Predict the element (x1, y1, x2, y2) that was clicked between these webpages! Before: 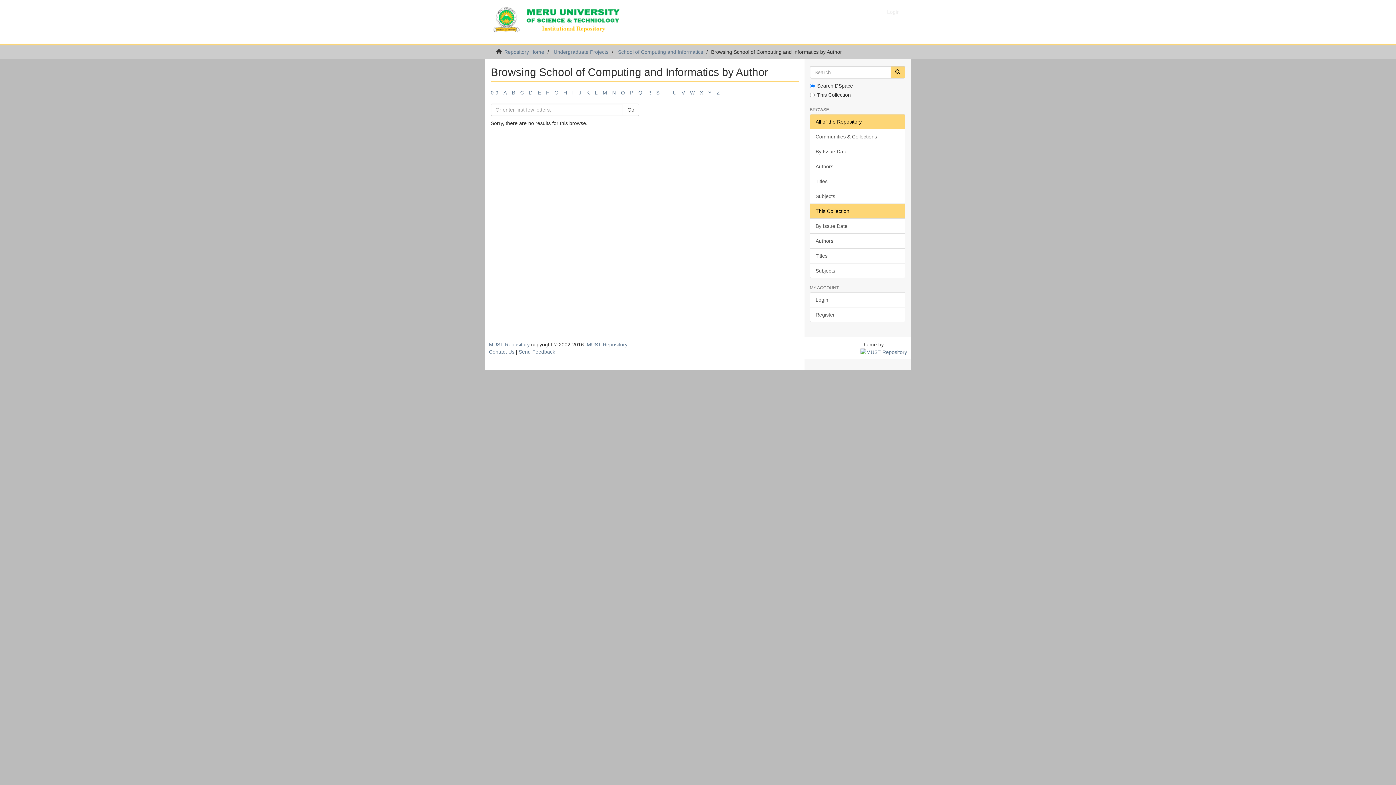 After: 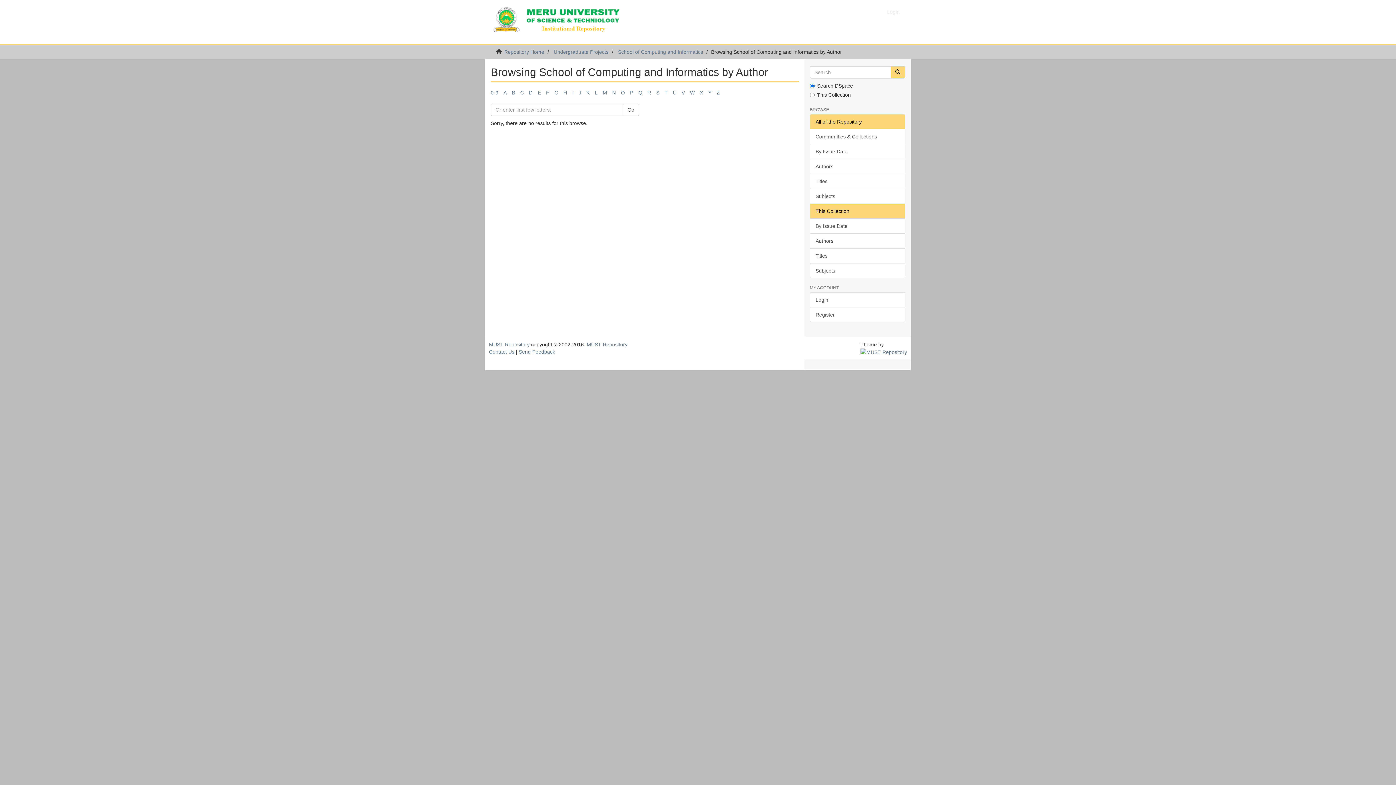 Action: label: J bbox: (578, 89, 581, 95)